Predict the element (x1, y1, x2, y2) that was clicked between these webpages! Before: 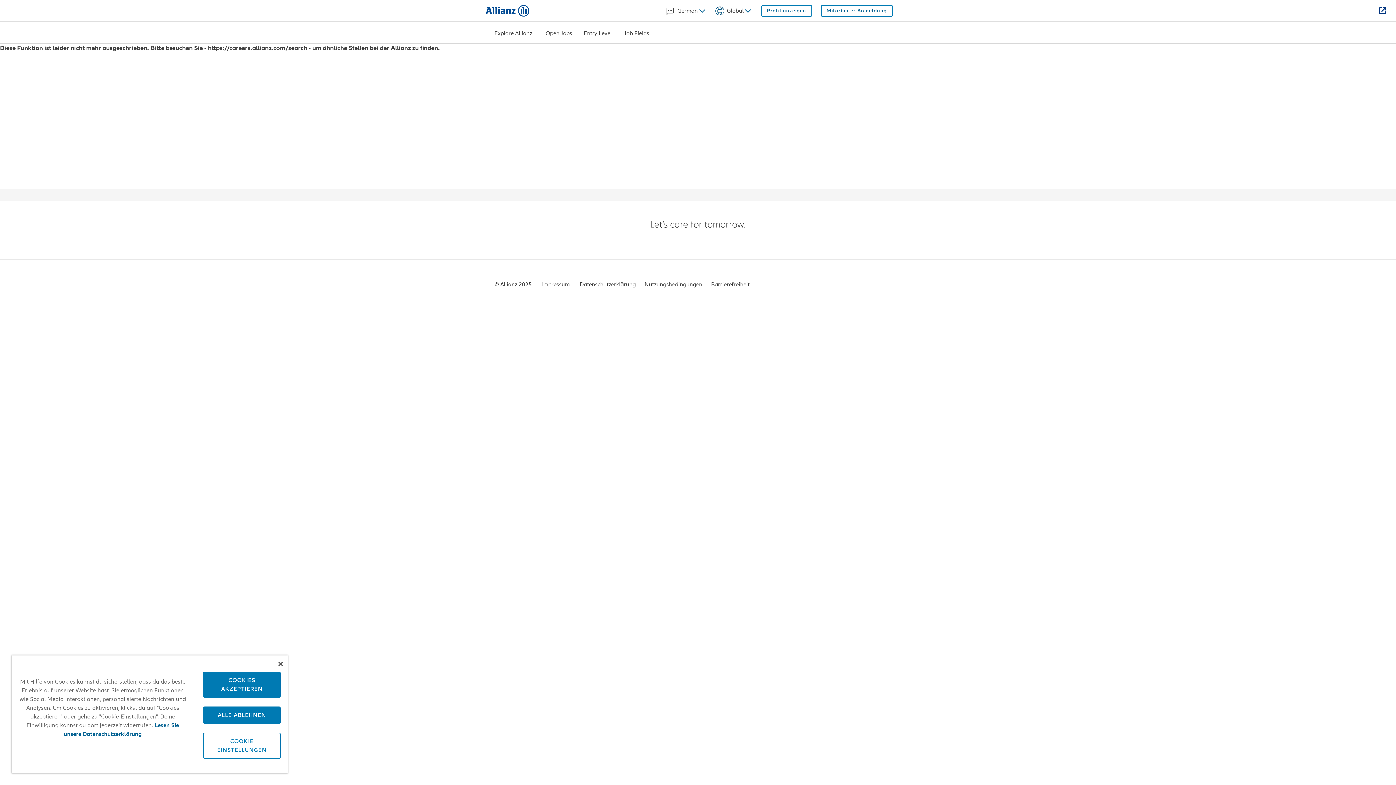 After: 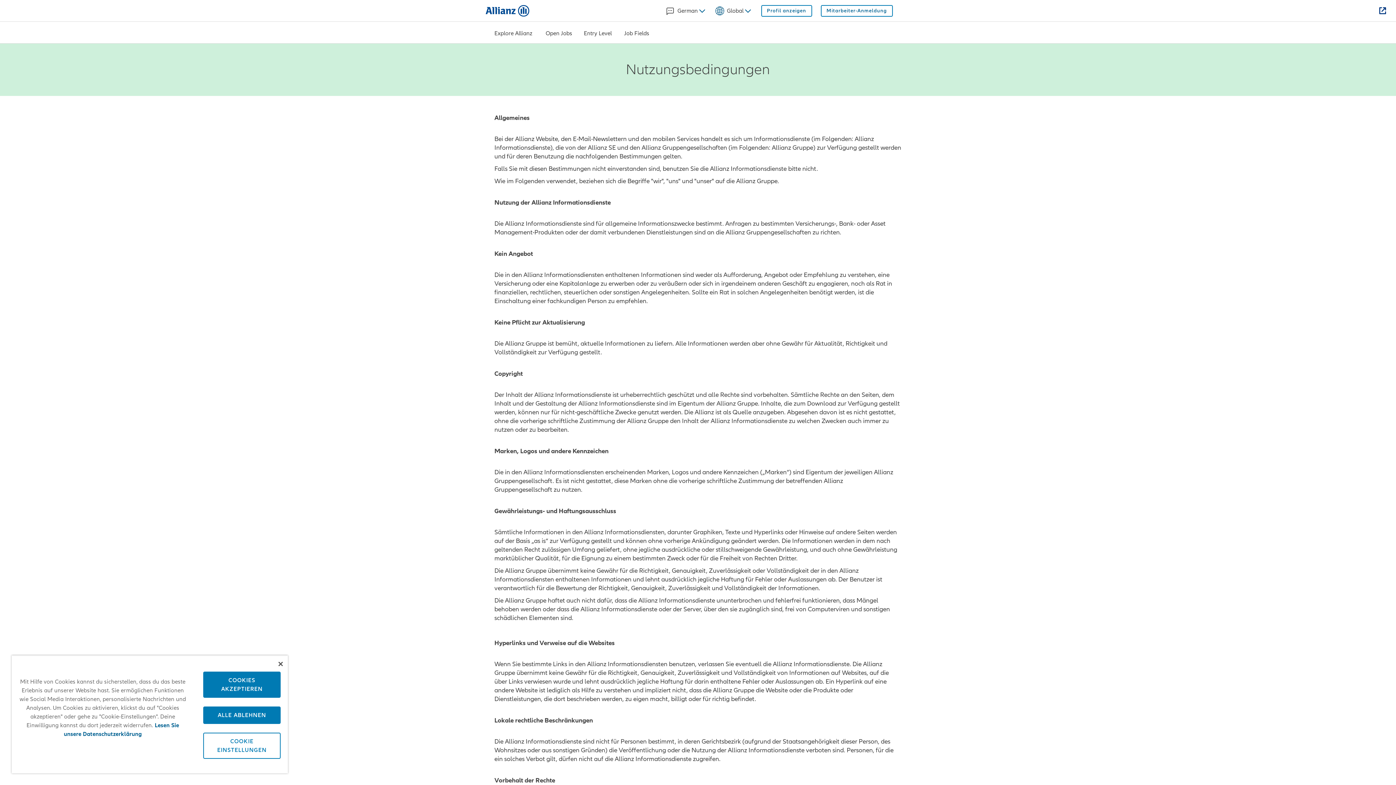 Action: bbox: (644, 281, 702, 288) label: Nutzungsbedingungen